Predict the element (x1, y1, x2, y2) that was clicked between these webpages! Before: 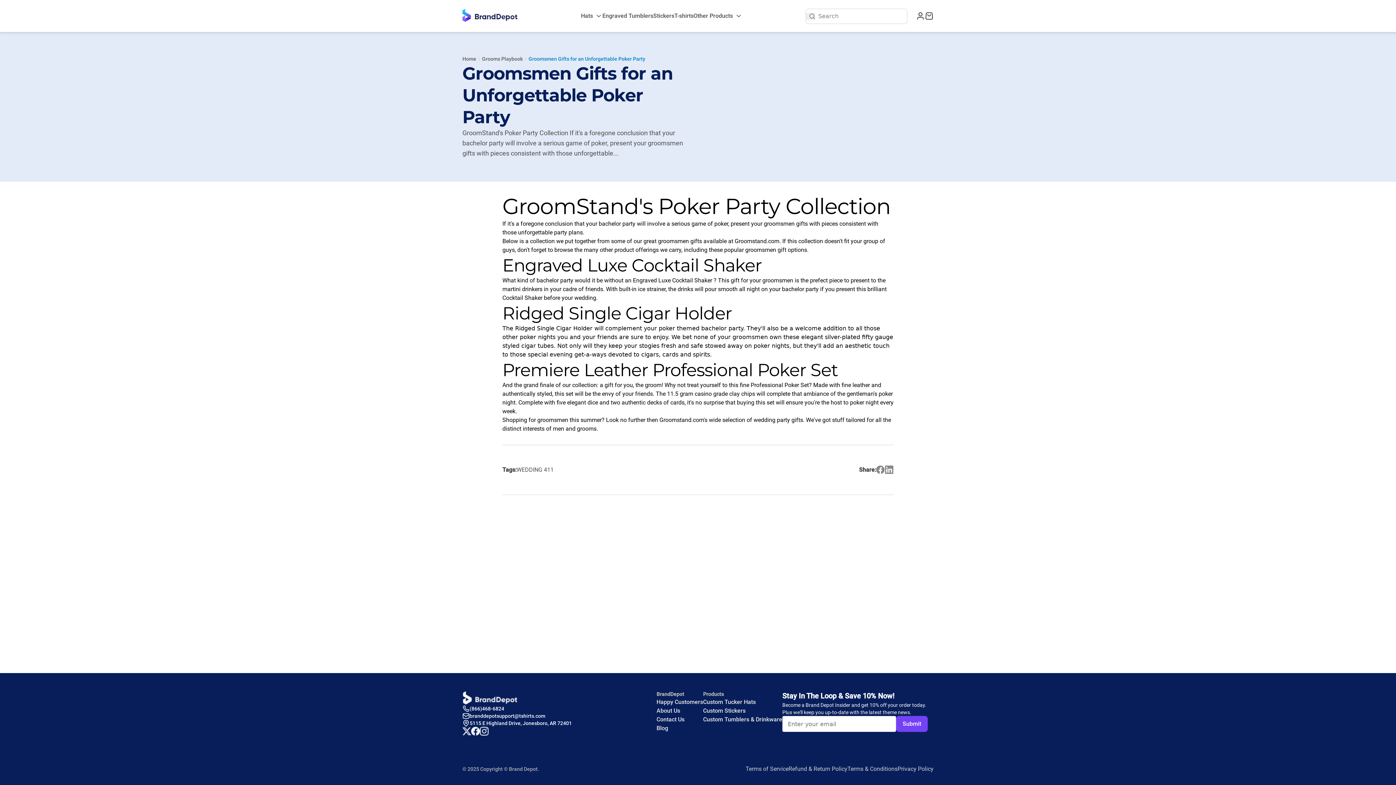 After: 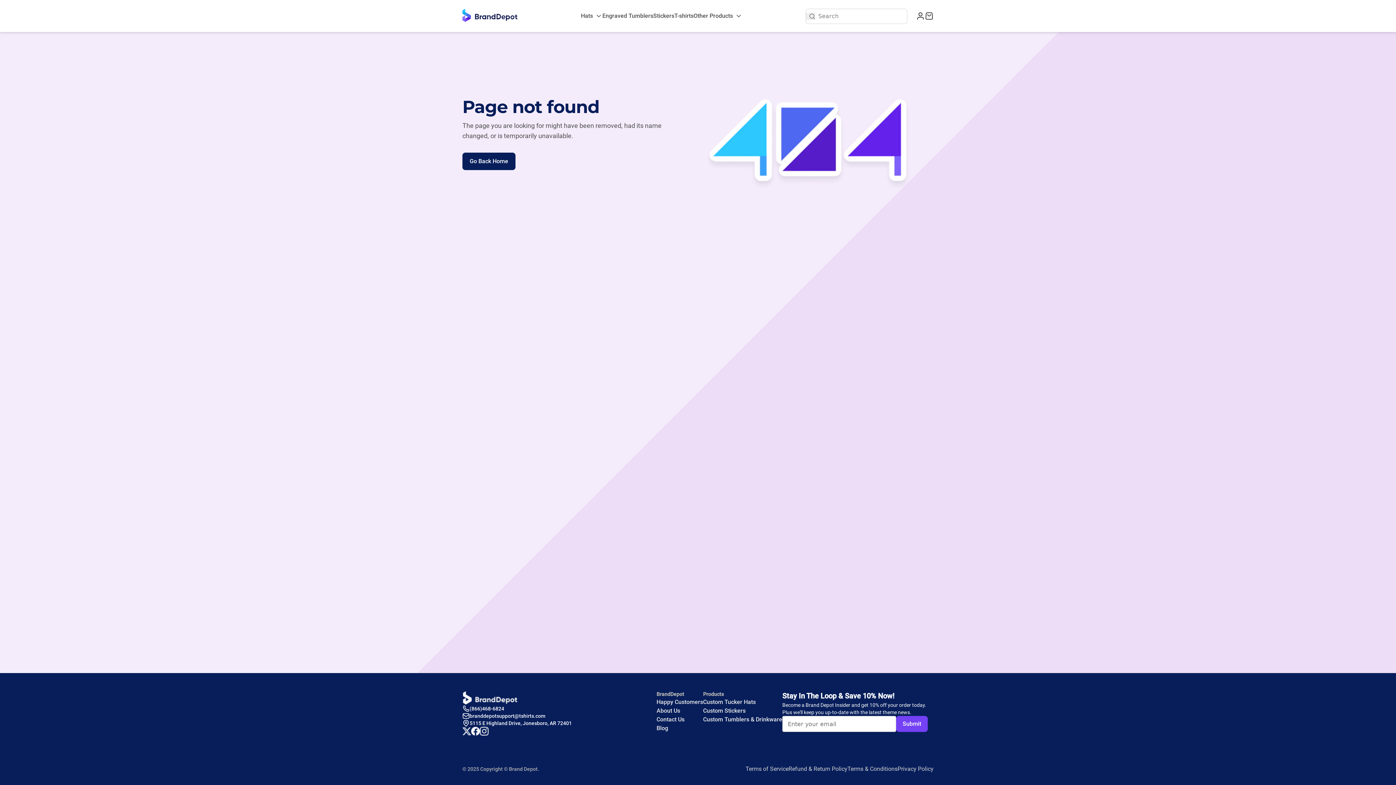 Action: bbox: (633, 277, 712, 284) label: Engraved Luxe Cocktail Shaker